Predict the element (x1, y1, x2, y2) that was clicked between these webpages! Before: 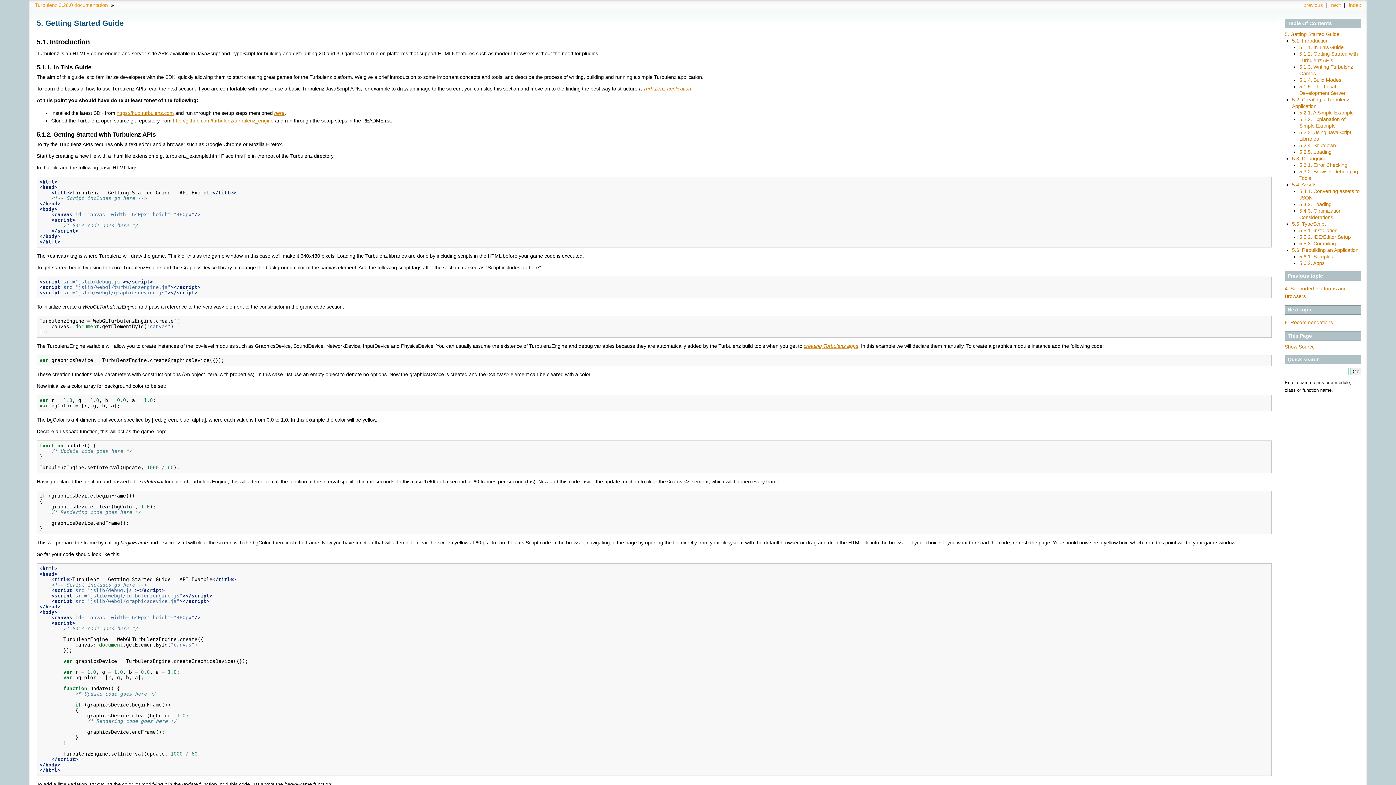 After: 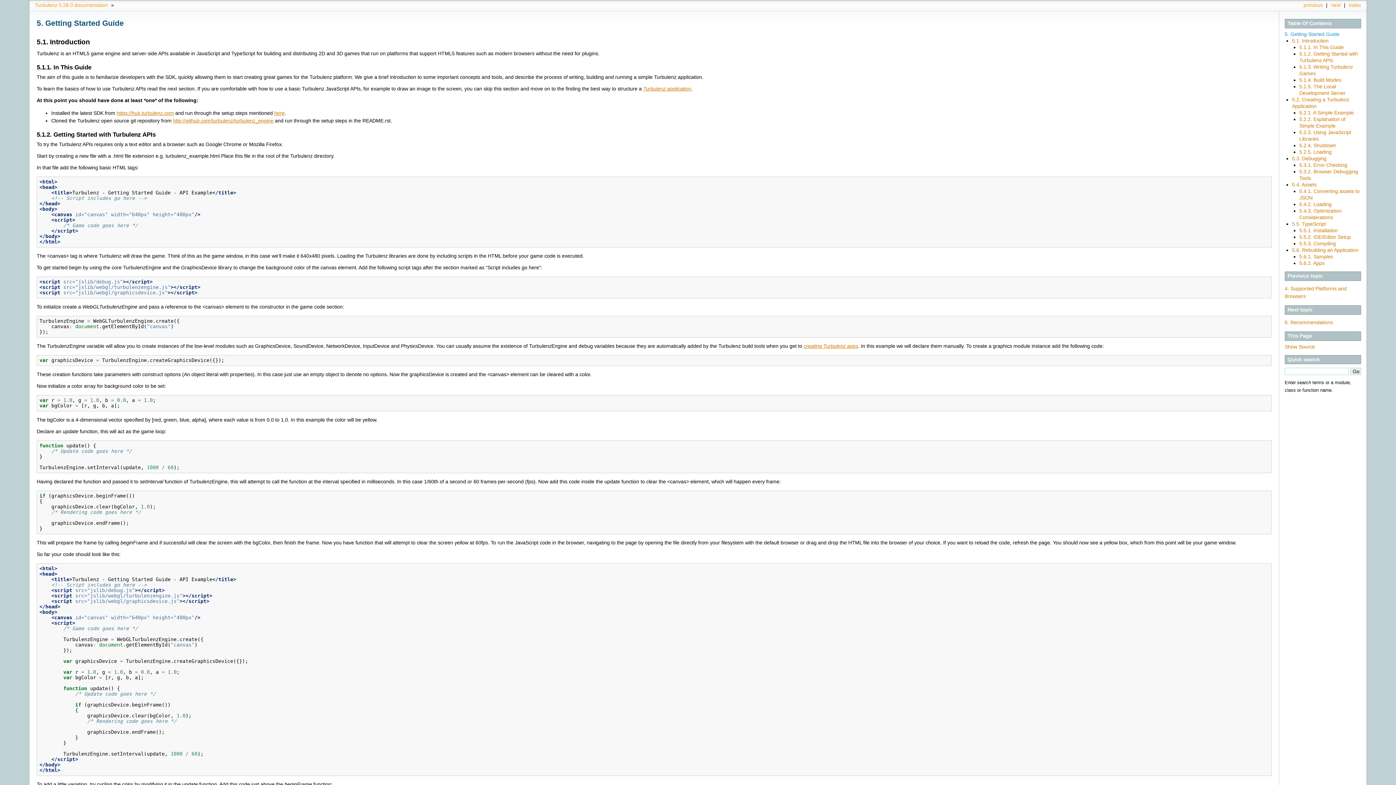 Action: label: 5. Getting Started Guide bbox: (1285, 31, 1339, 37)